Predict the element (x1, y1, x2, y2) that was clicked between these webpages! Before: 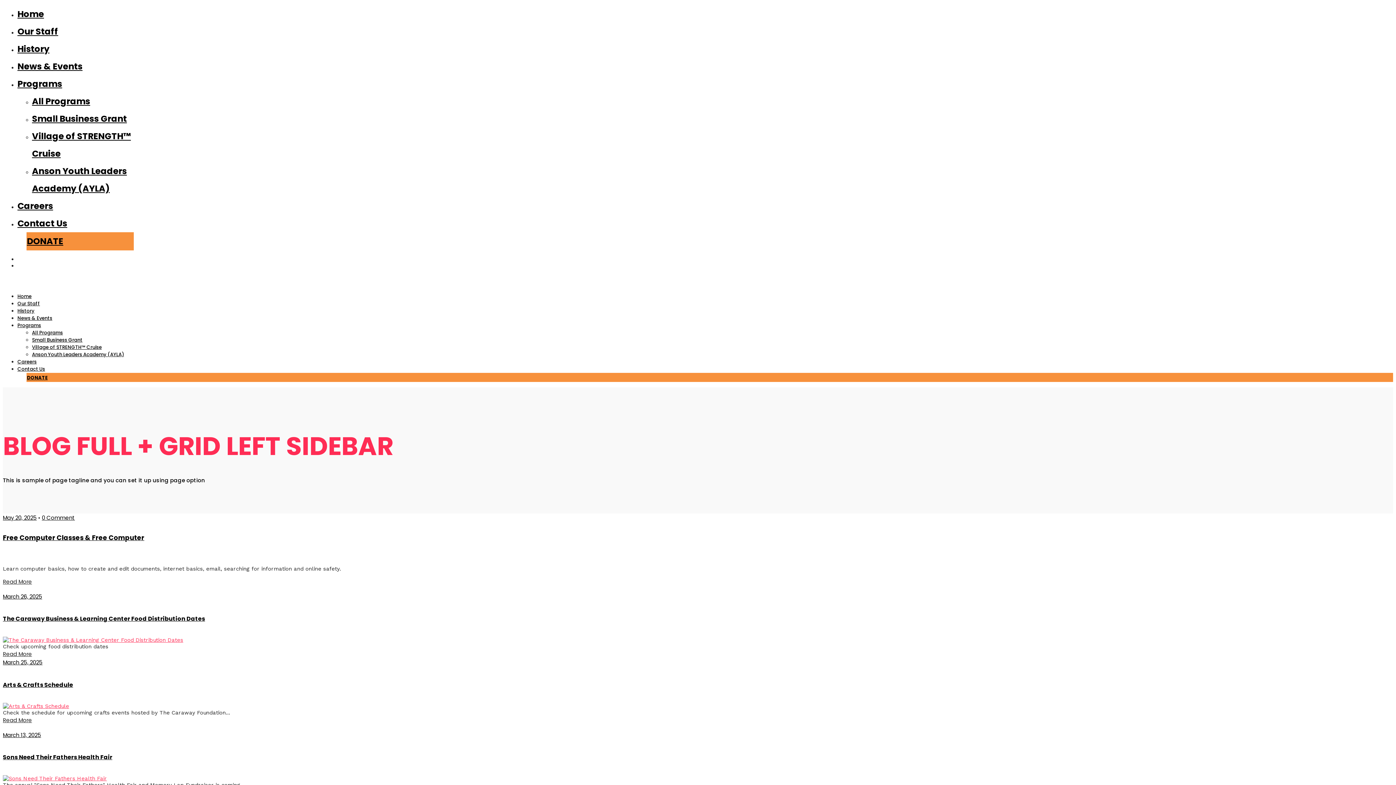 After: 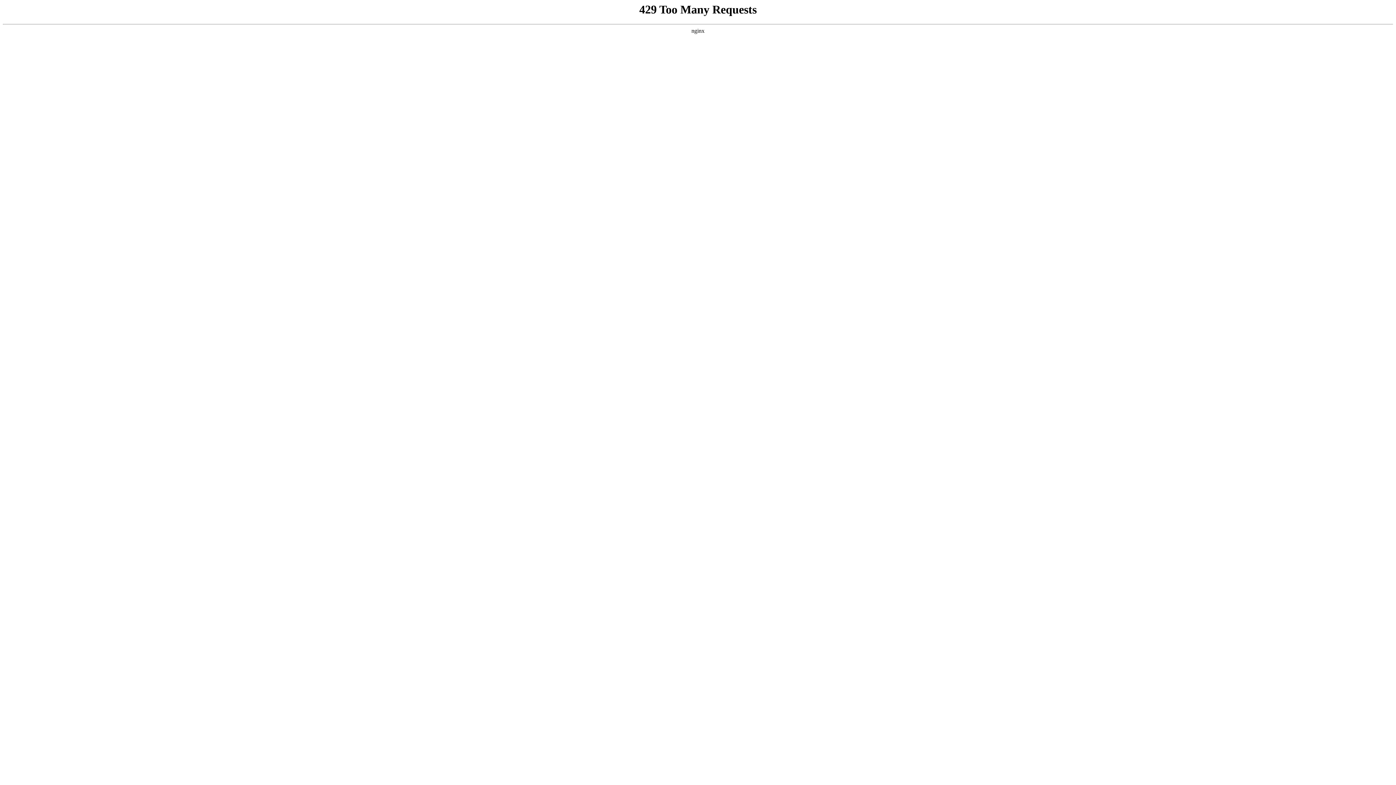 Action: label: Our Staff bbox: (17, 25, 58, 37)